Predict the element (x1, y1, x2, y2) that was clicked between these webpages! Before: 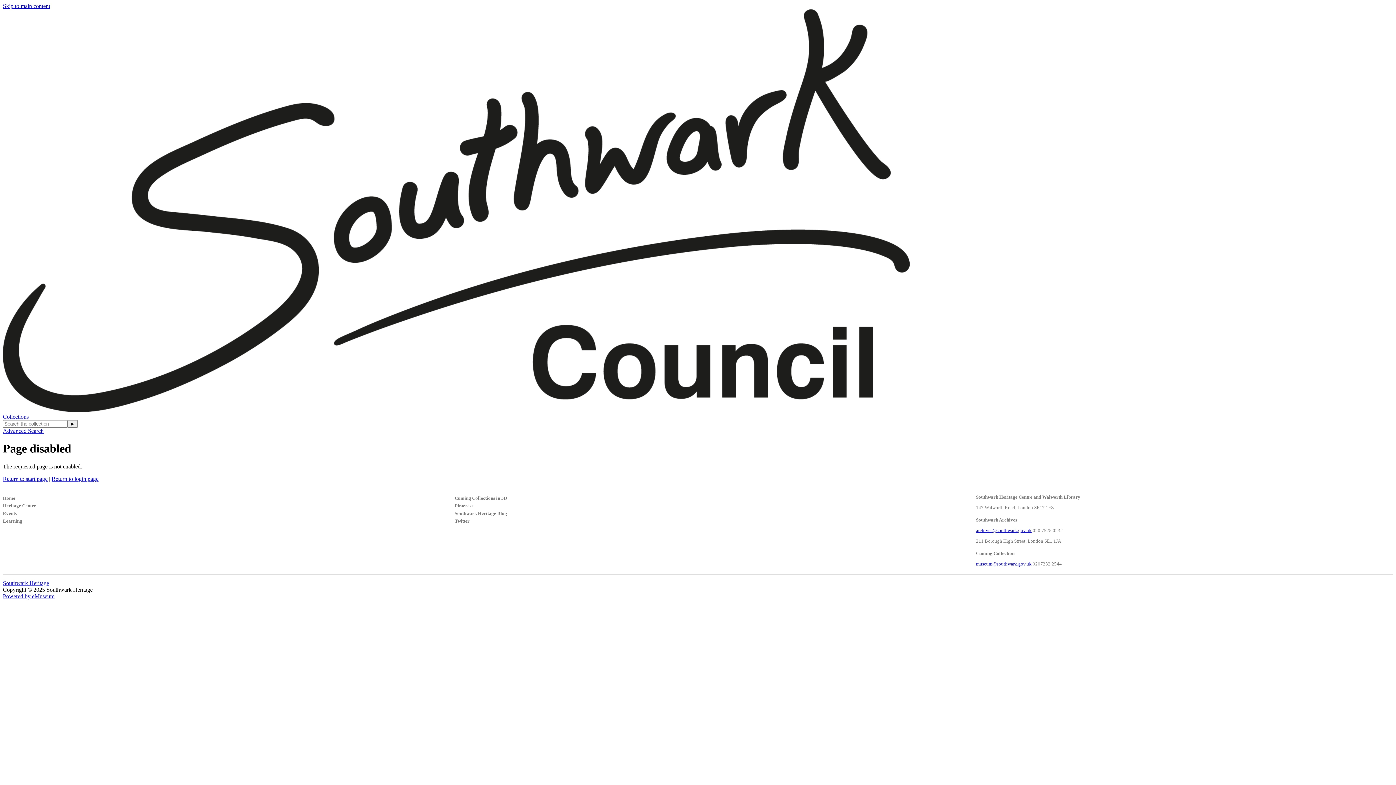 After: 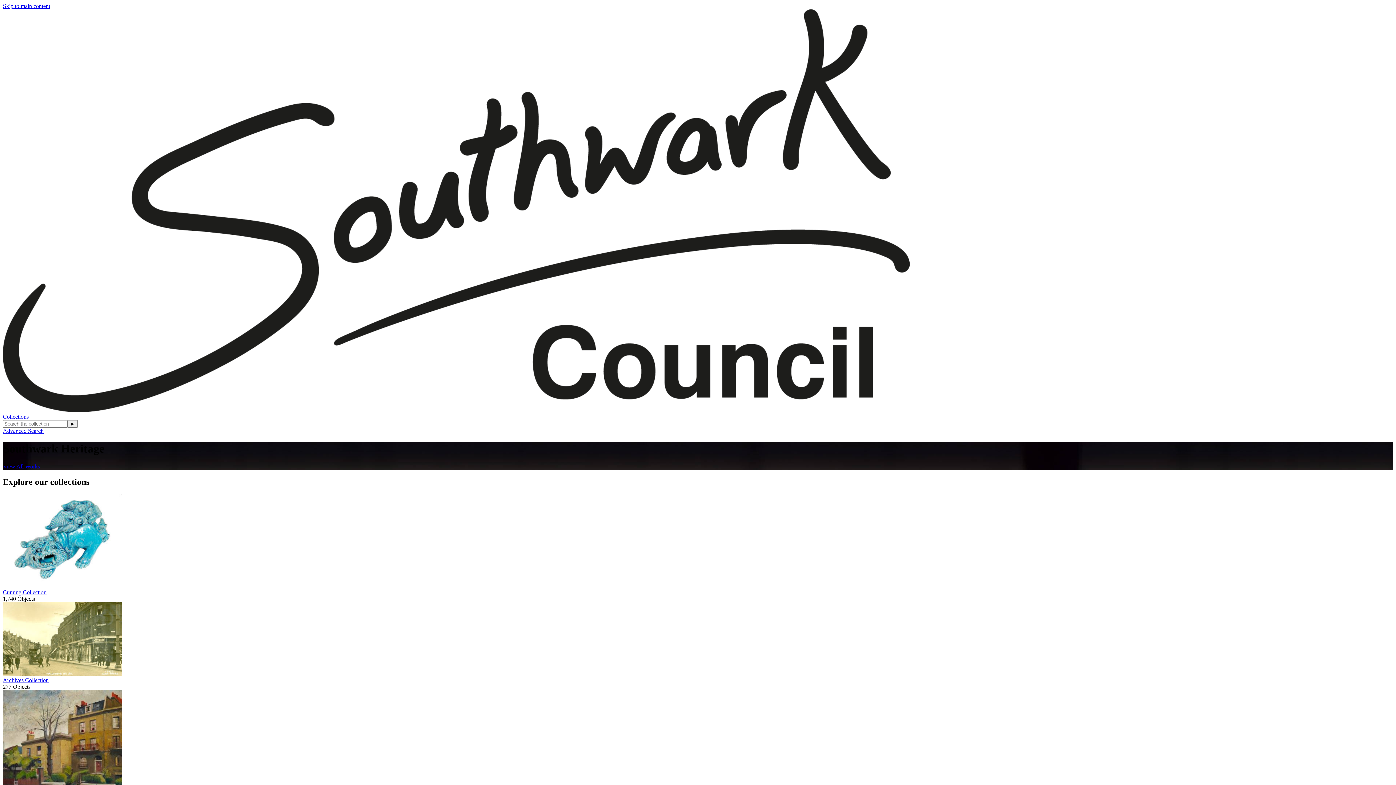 Action: bbox: (2, 407, 909, 413)